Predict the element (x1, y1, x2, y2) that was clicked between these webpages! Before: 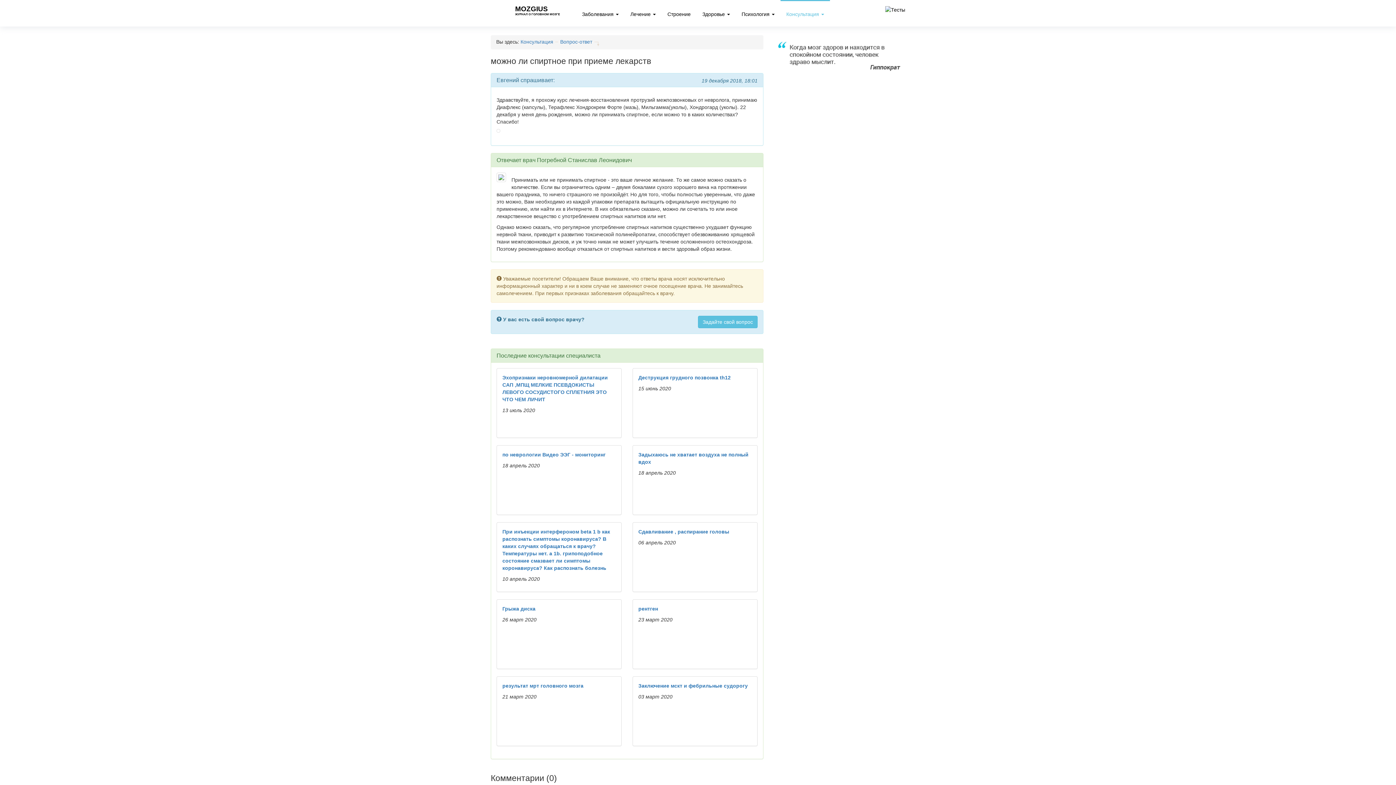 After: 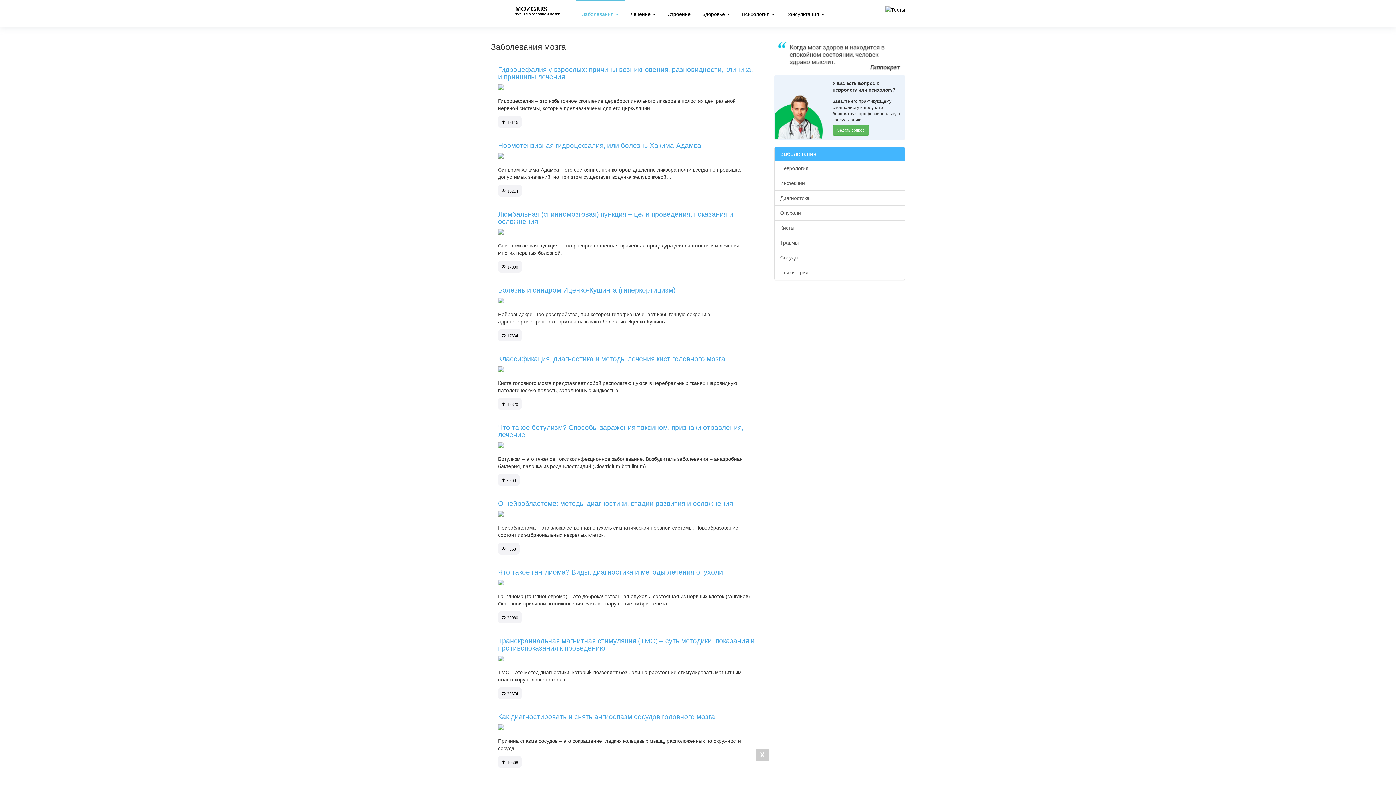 Action: bbox: (576, 0, 624, 26) label: Заболевания 